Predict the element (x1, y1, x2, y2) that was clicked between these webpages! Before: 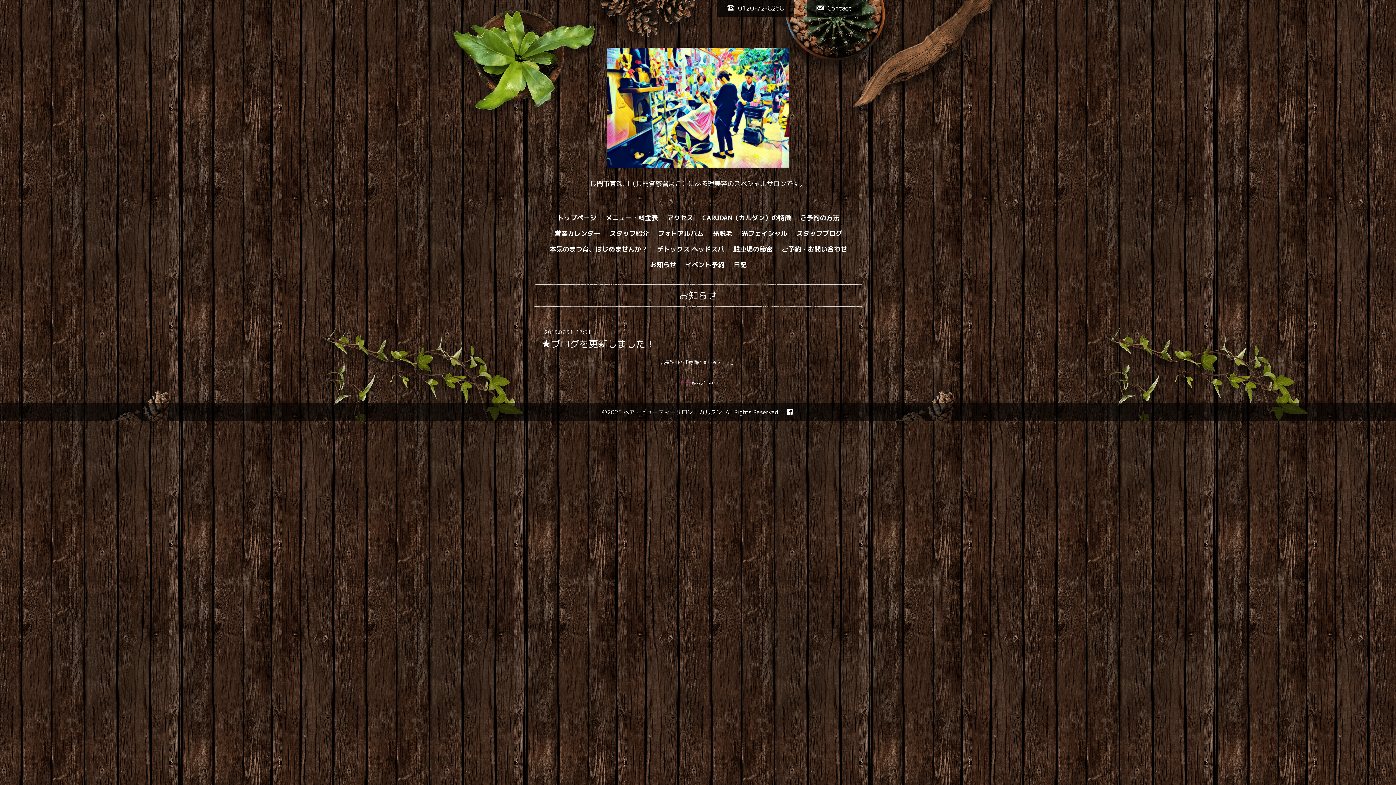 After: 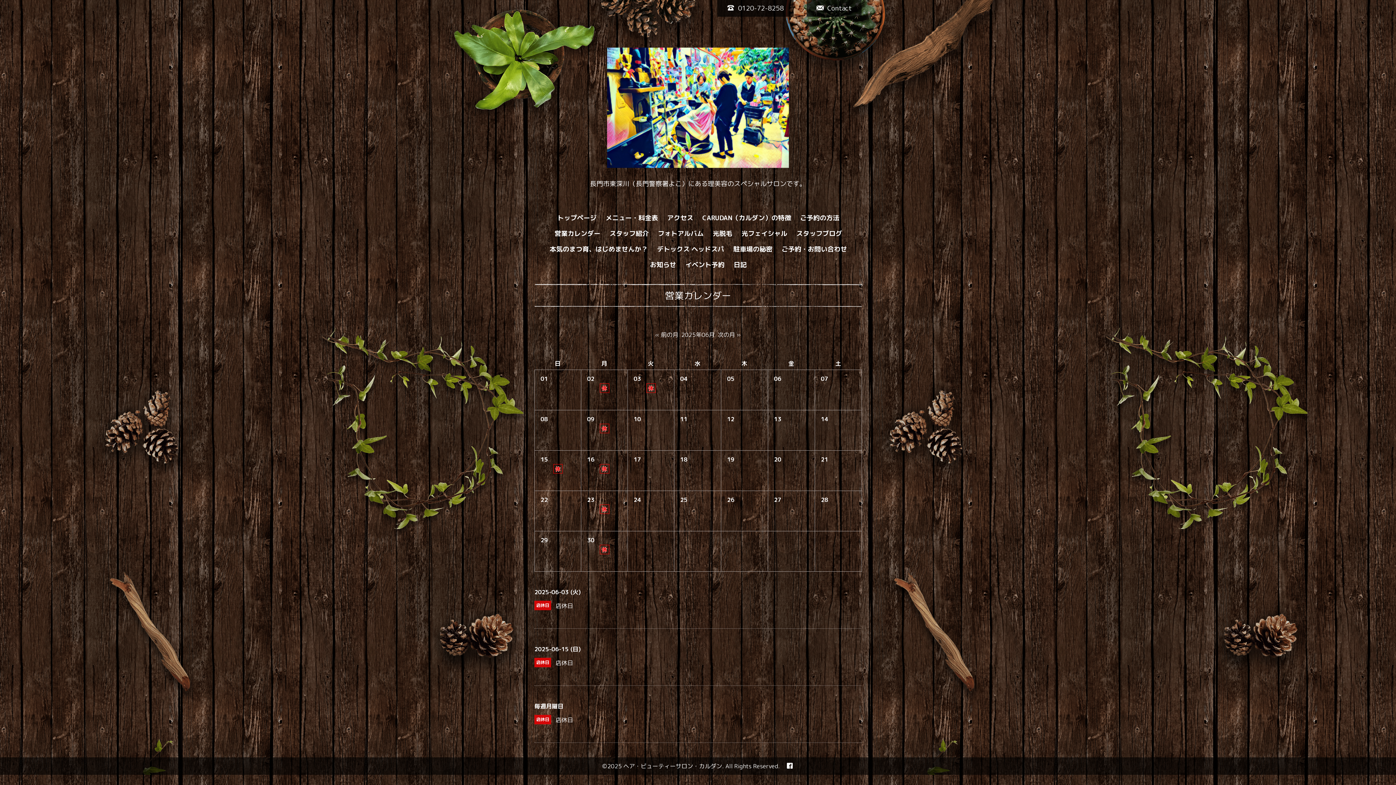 Action: label: 営業カレンダー bbox: (551, 226, 603, 241)